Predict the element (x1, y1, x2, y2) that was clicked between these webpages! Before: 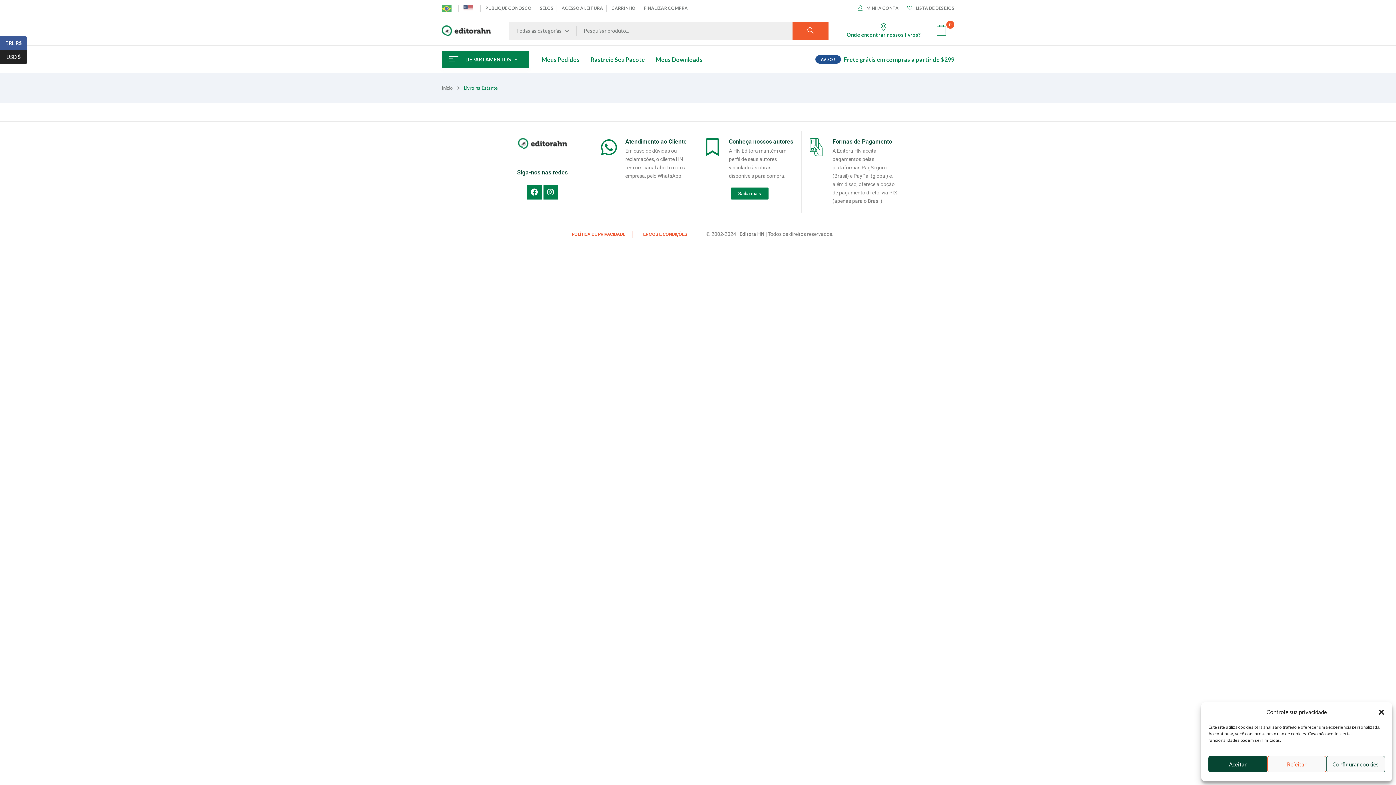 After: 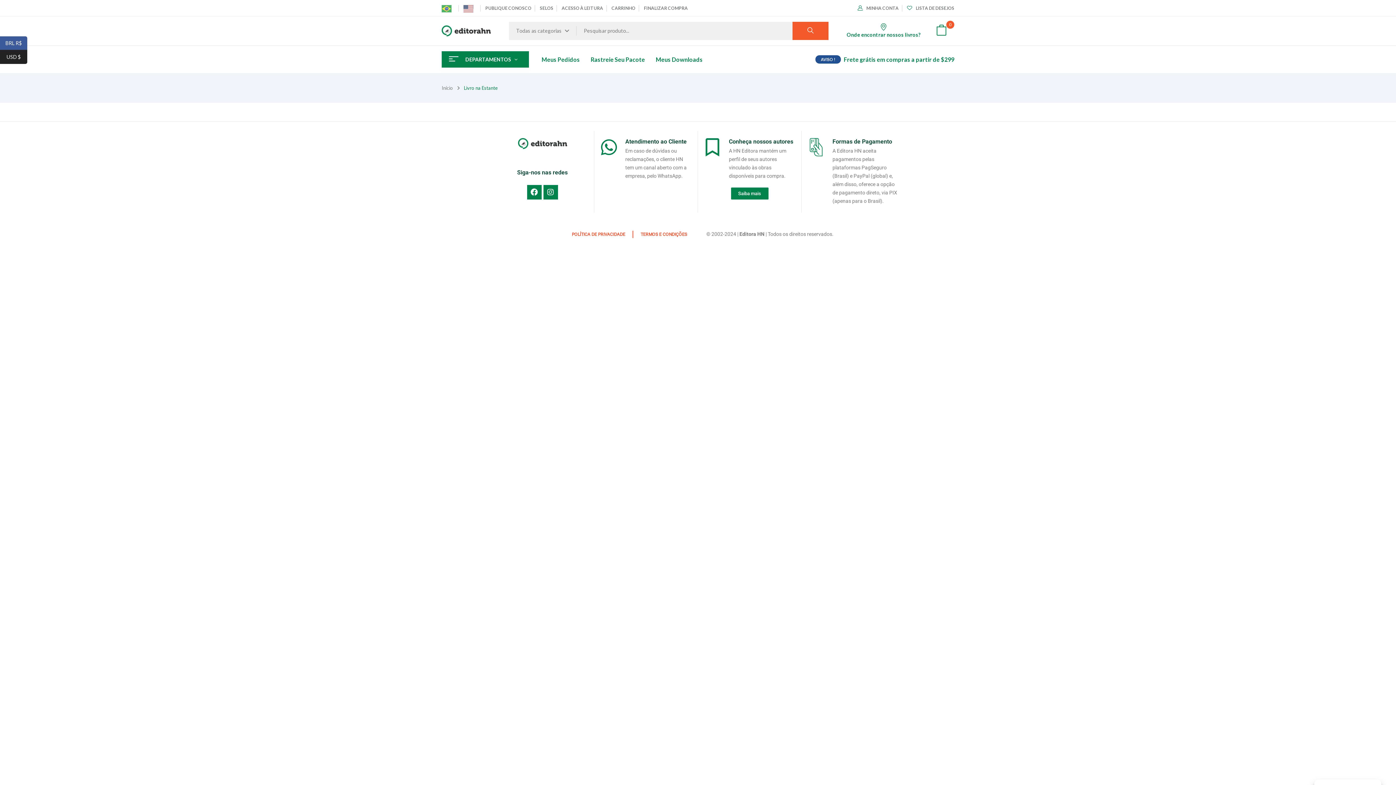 Action: bbox: (1378, 708, 1385, 716) label: Fechar janela